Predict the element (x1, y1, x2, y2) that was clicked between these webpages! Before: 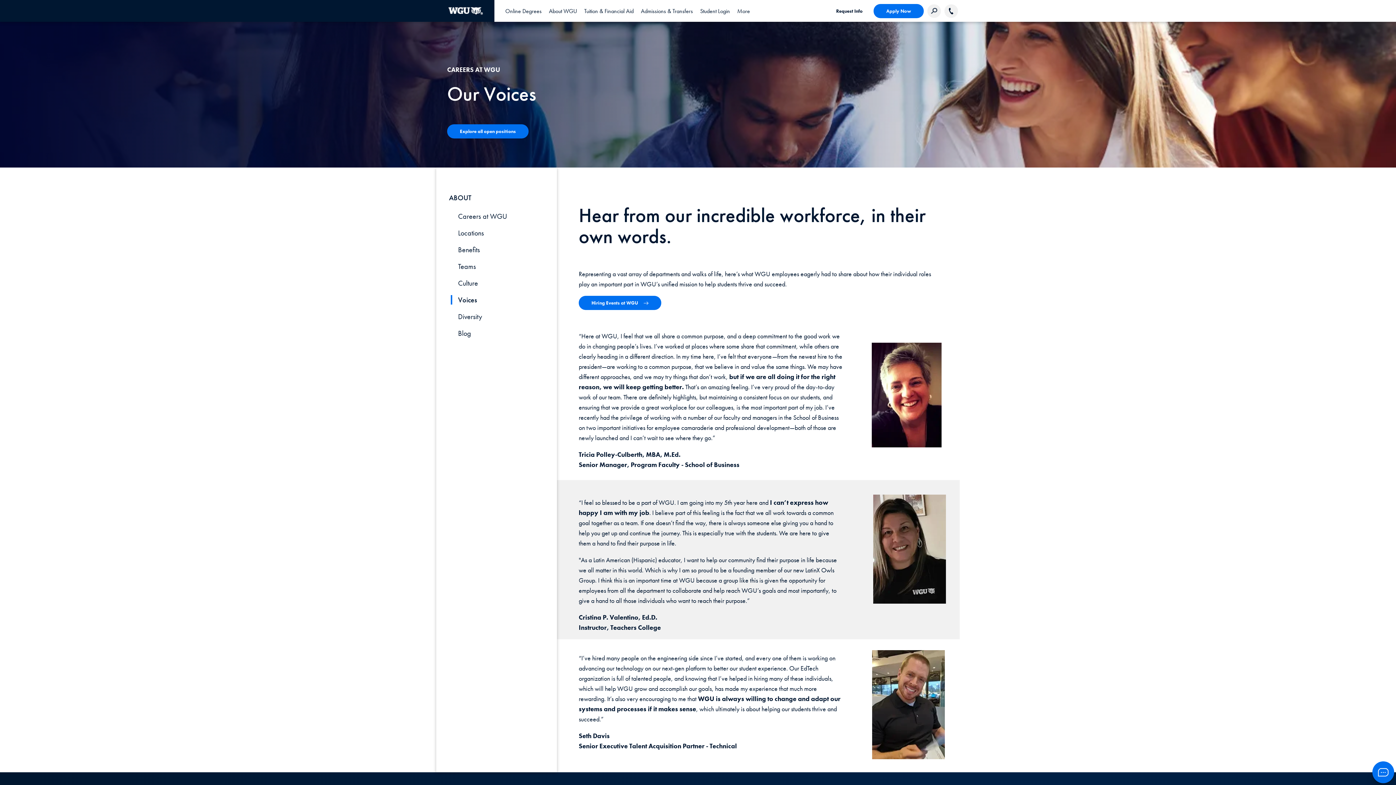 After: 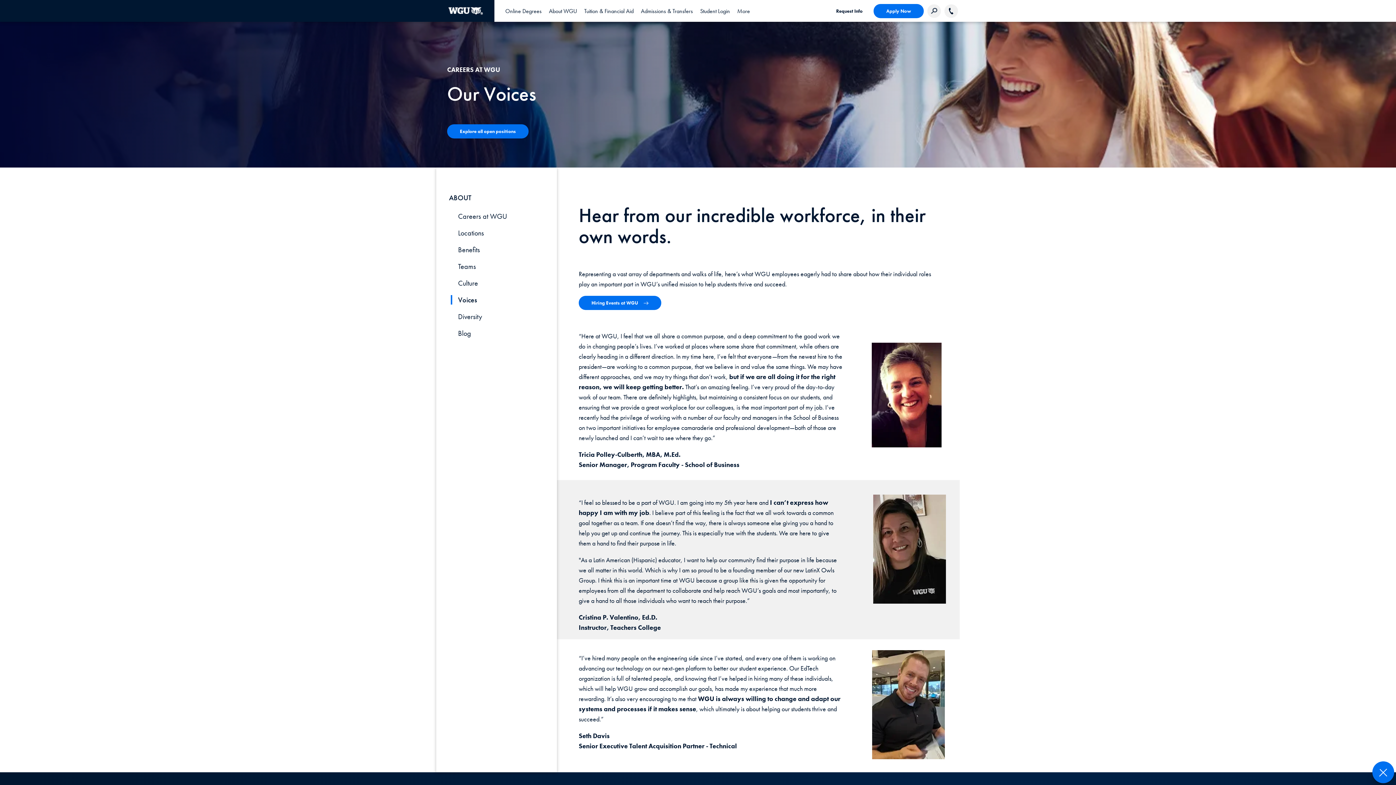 Action: bbox: (1370, 760, 1396, 785) label: Click for WGU Chat